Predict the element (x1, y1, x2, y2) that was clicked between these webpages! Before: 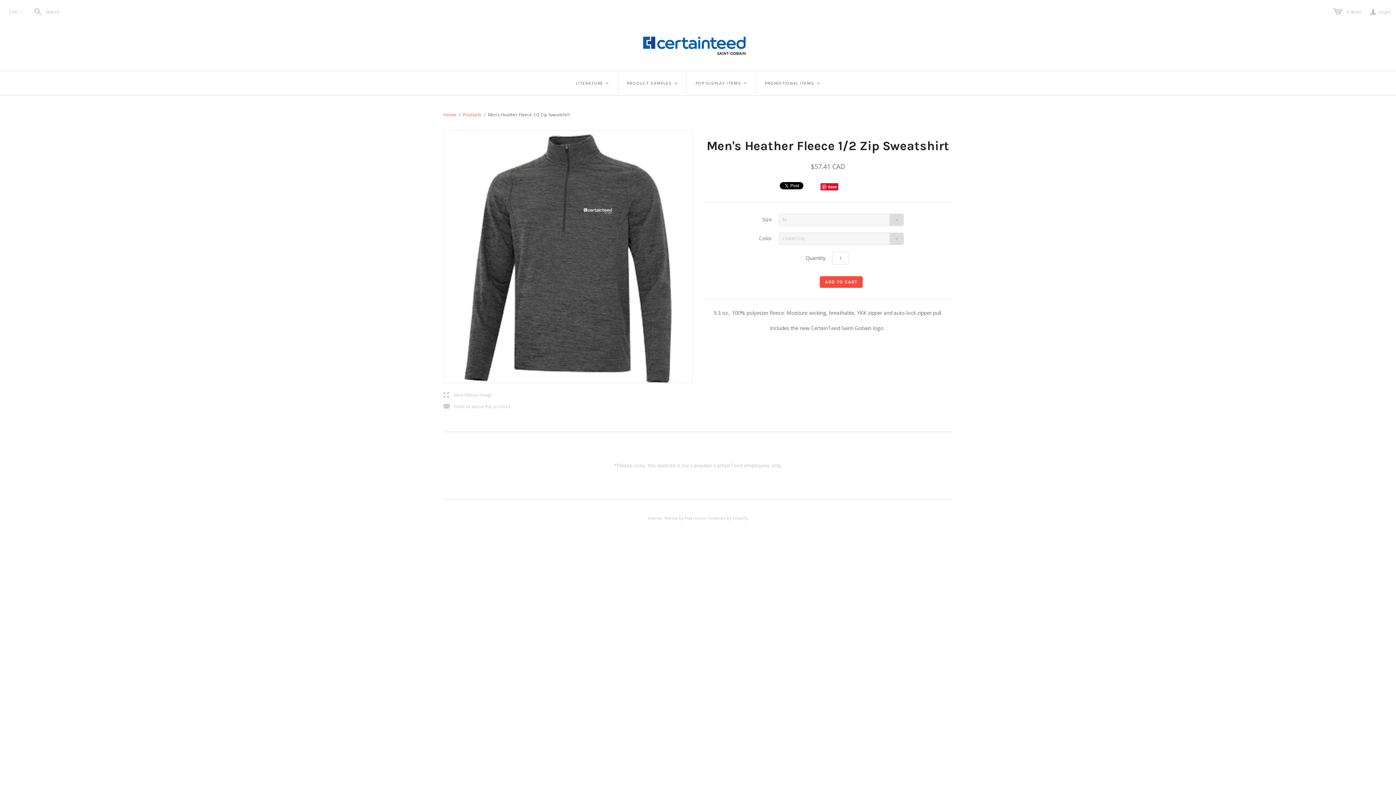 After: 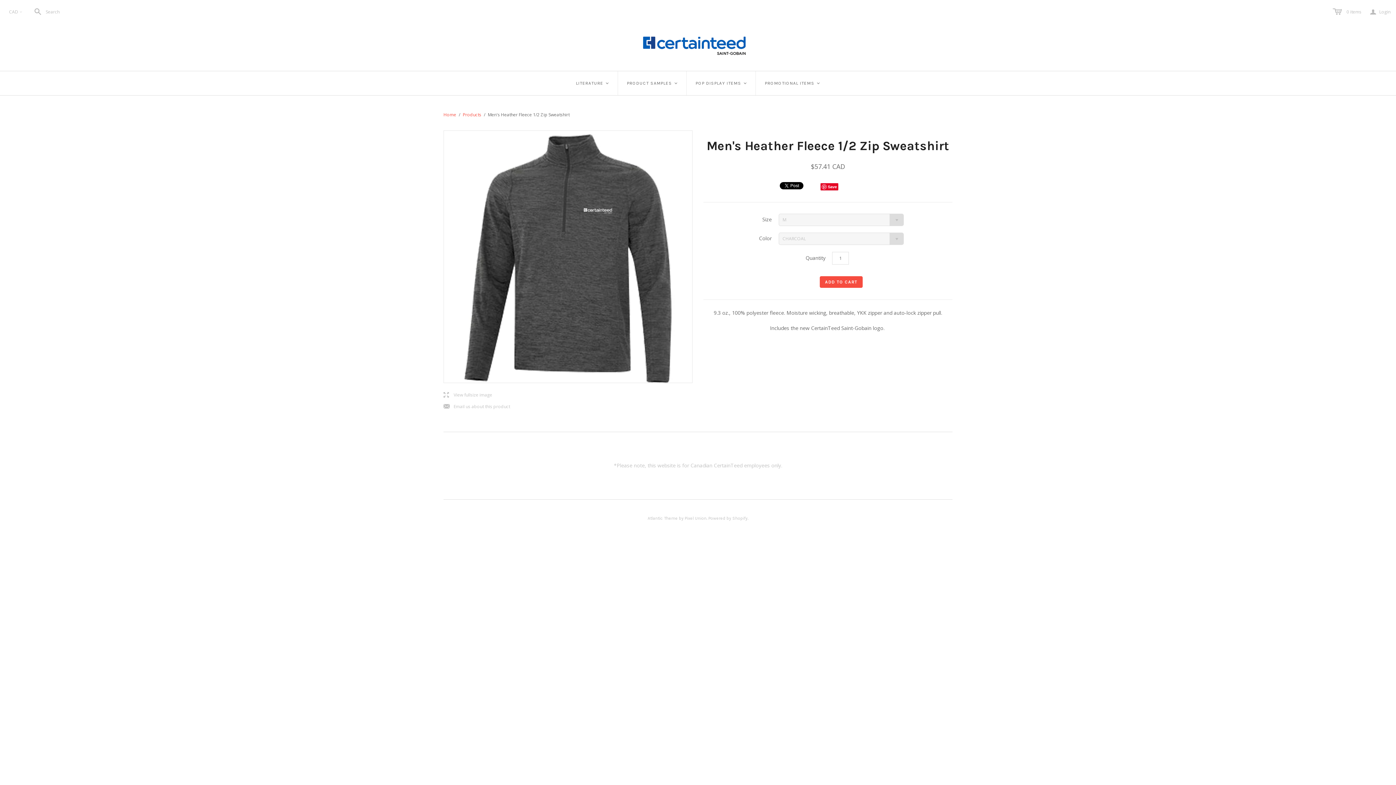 Action: bbox: (443, 403, 510, 409) label: j
Email us about this product